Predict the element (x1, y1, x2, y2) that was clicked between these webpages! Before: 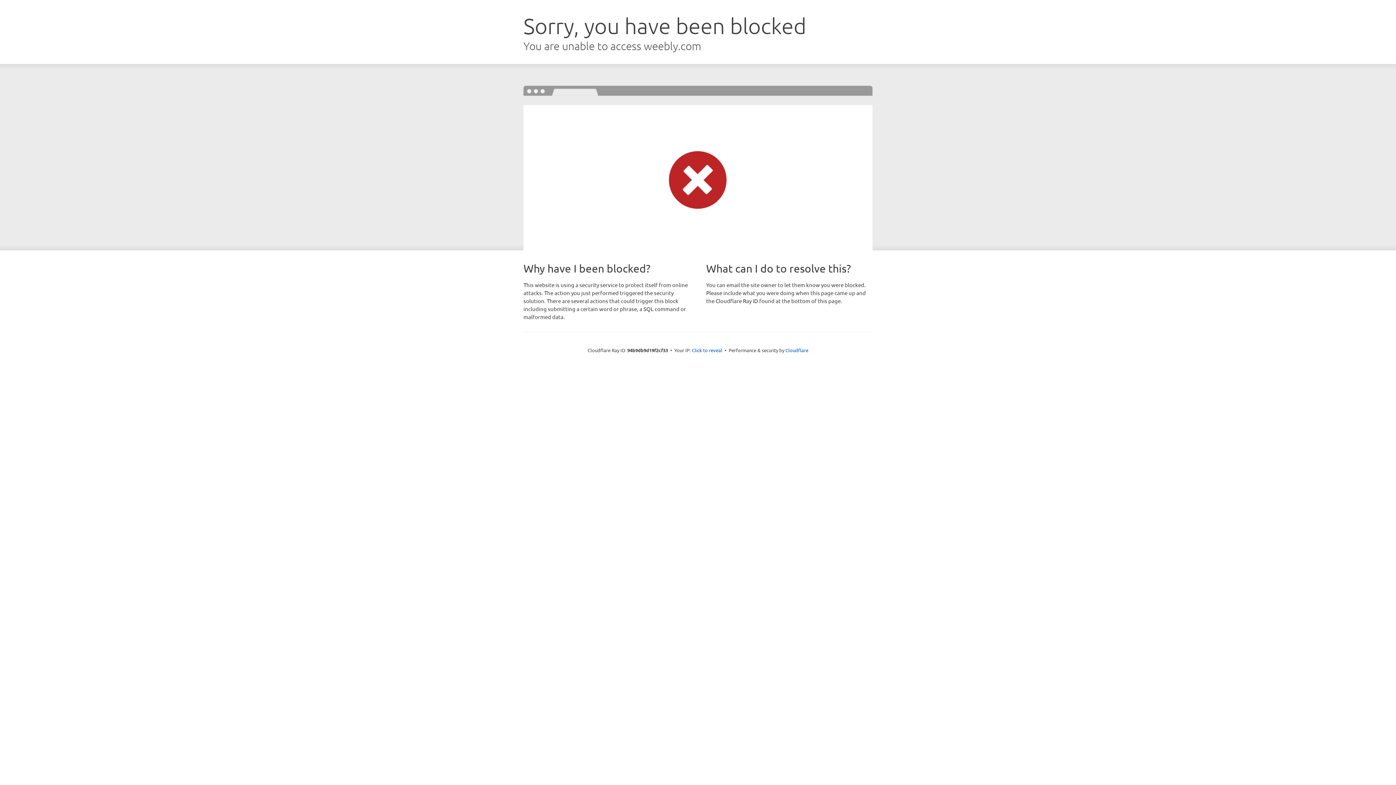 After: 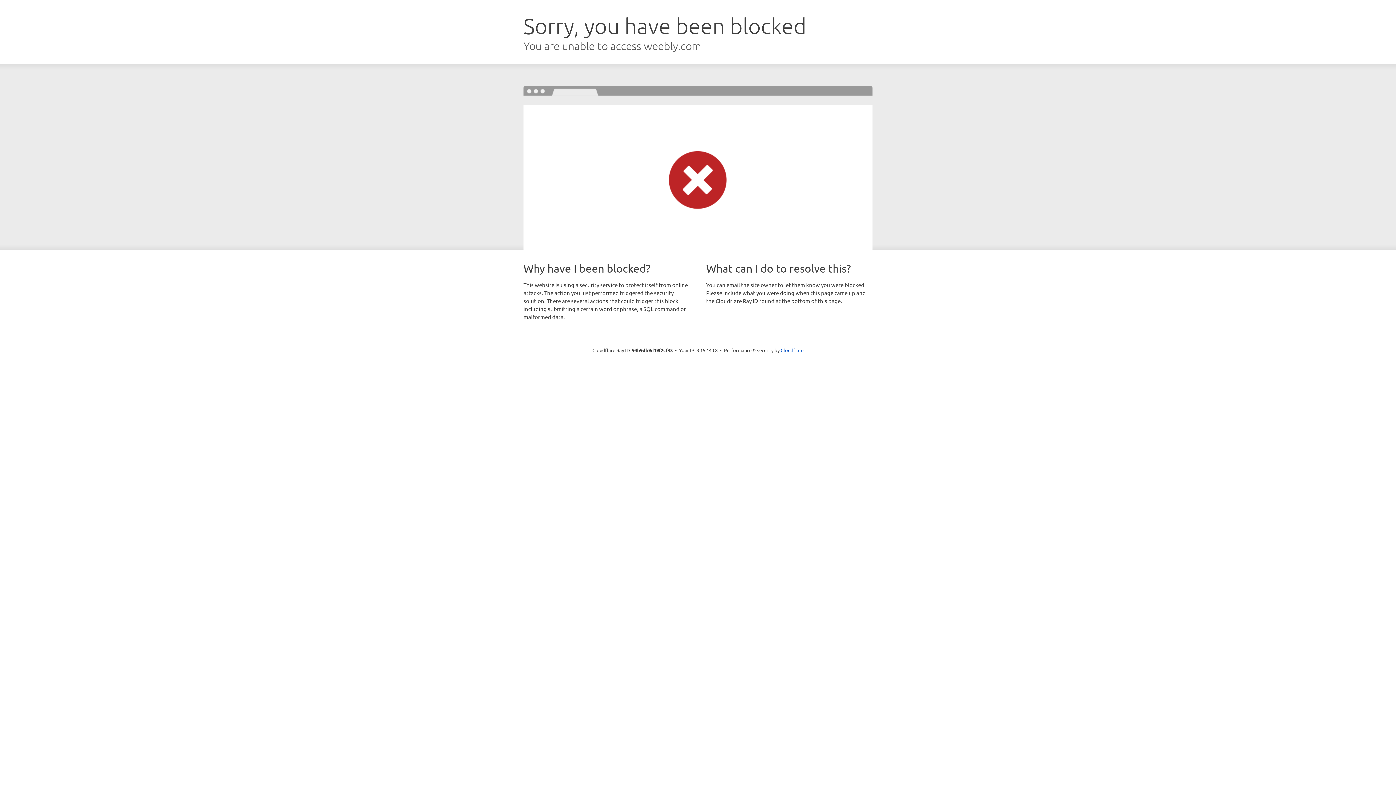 Action: label: Click to reveal bbox: (692, 346, 722, 353)